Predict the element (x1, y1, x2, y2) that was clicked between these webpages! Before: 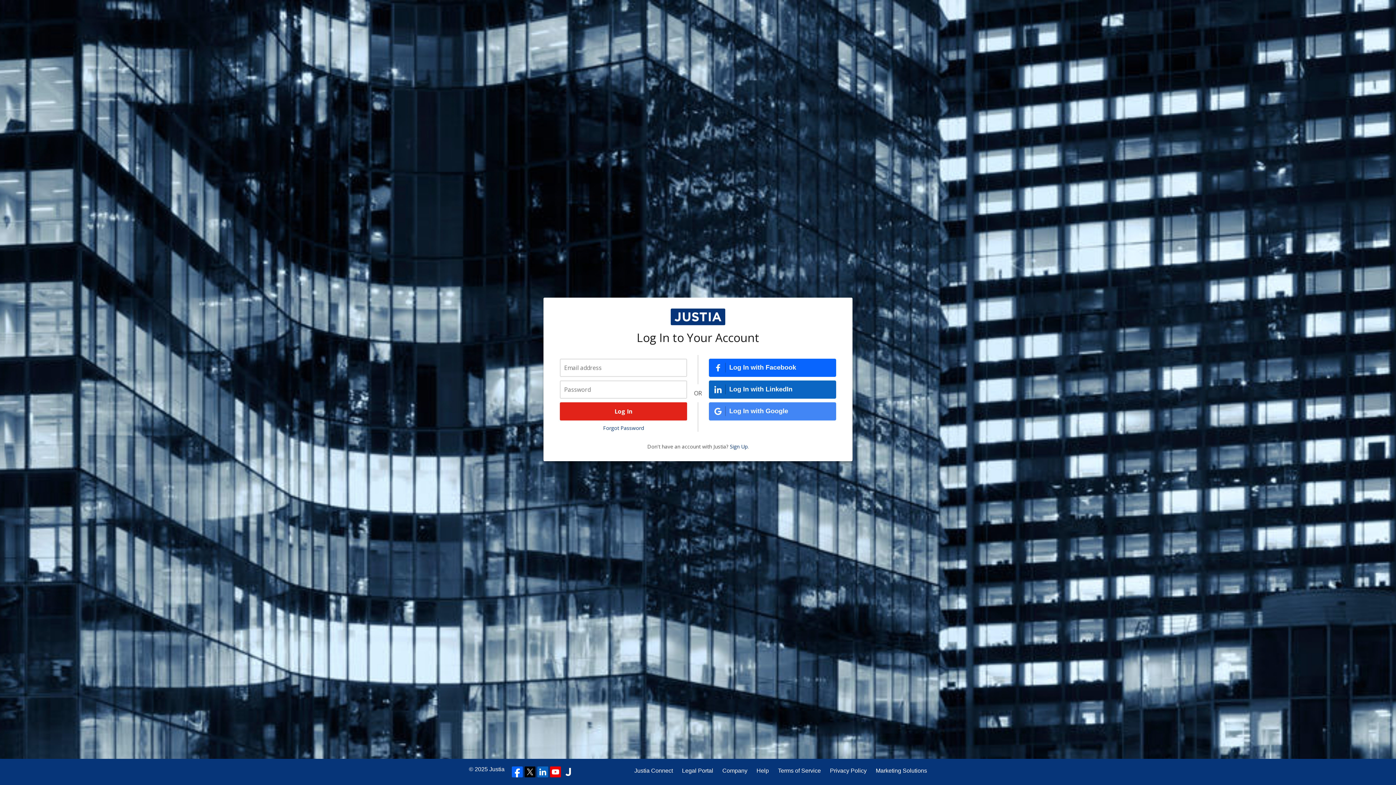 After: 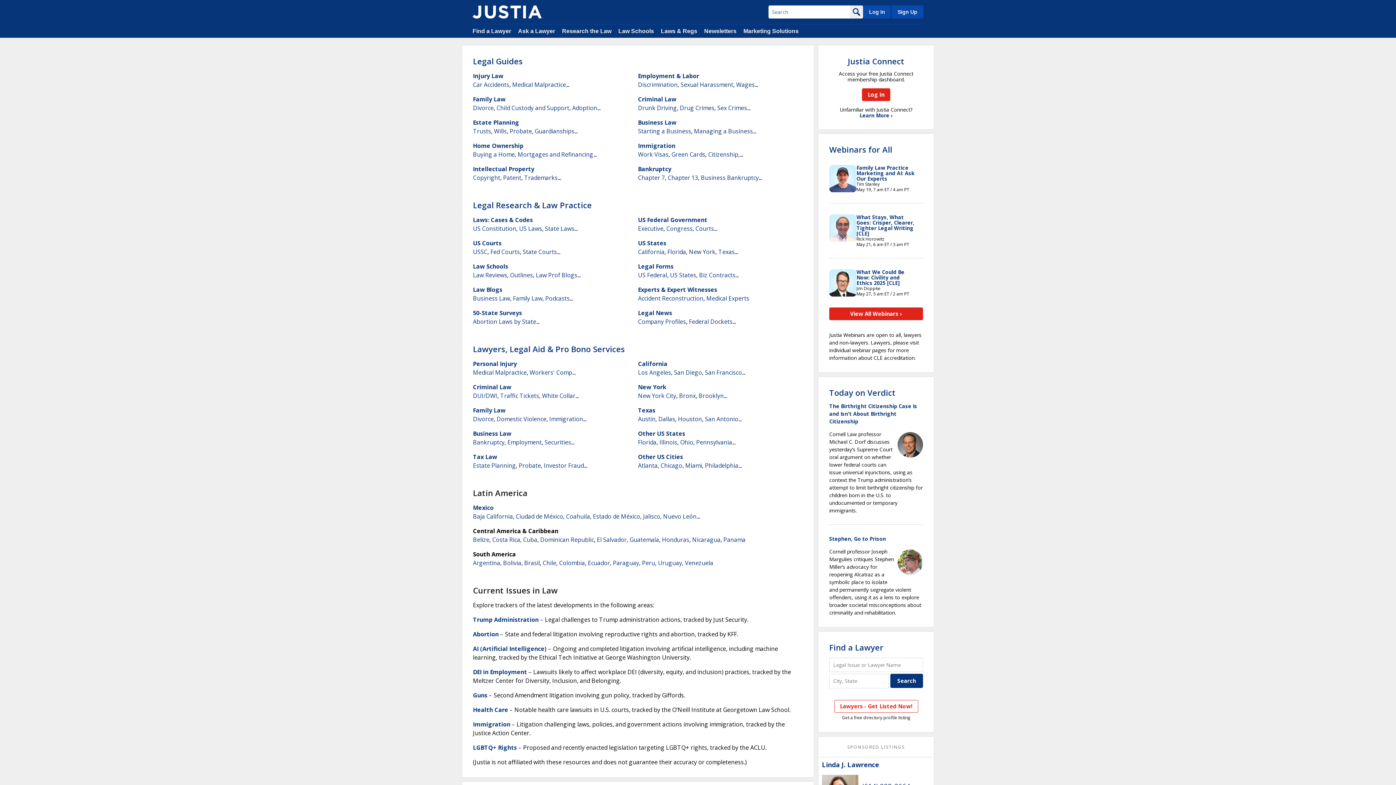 Action: bbox: (682, 766, 713, 775) label: Legal Portal